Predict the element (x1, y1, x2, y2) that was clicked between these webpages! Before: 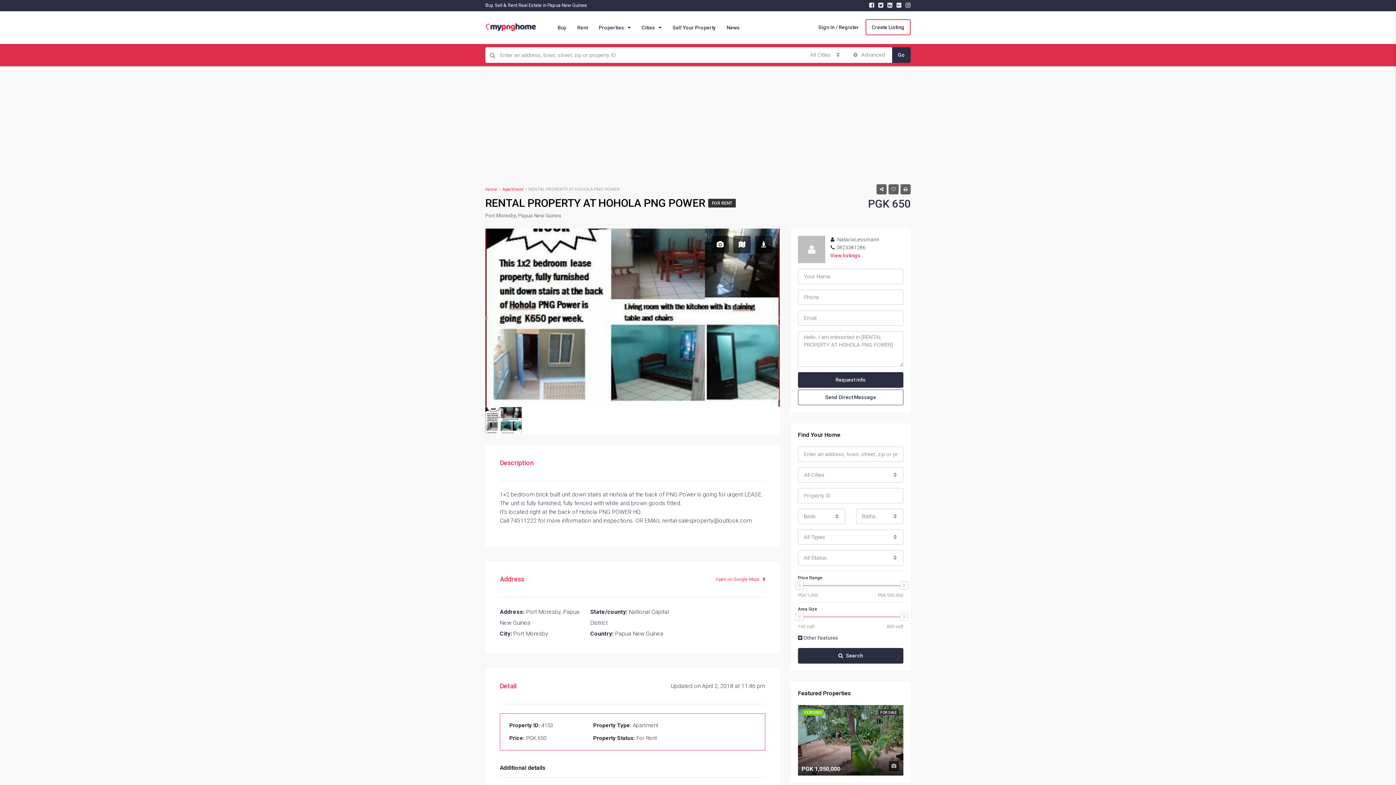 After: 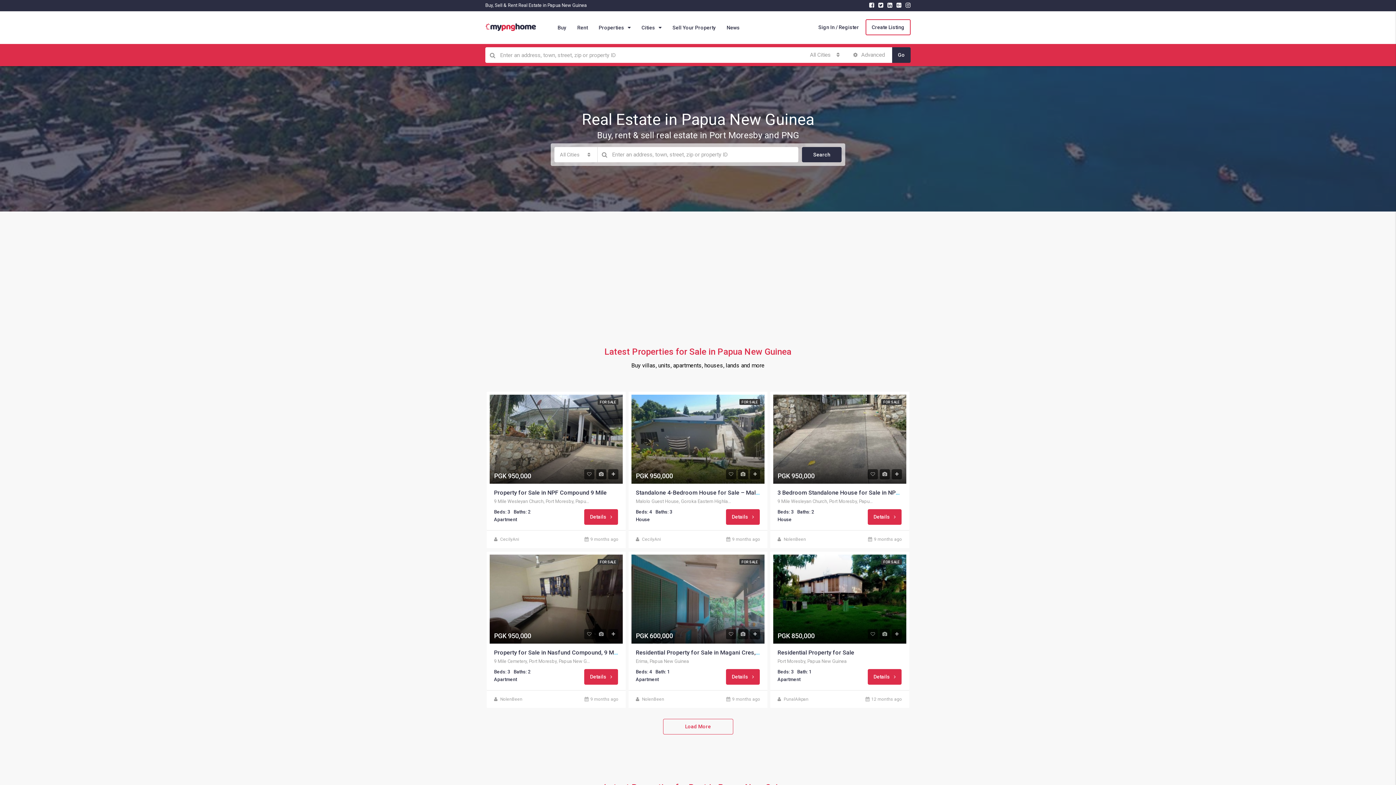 Action: bbox: (485, 23, 536, 30)